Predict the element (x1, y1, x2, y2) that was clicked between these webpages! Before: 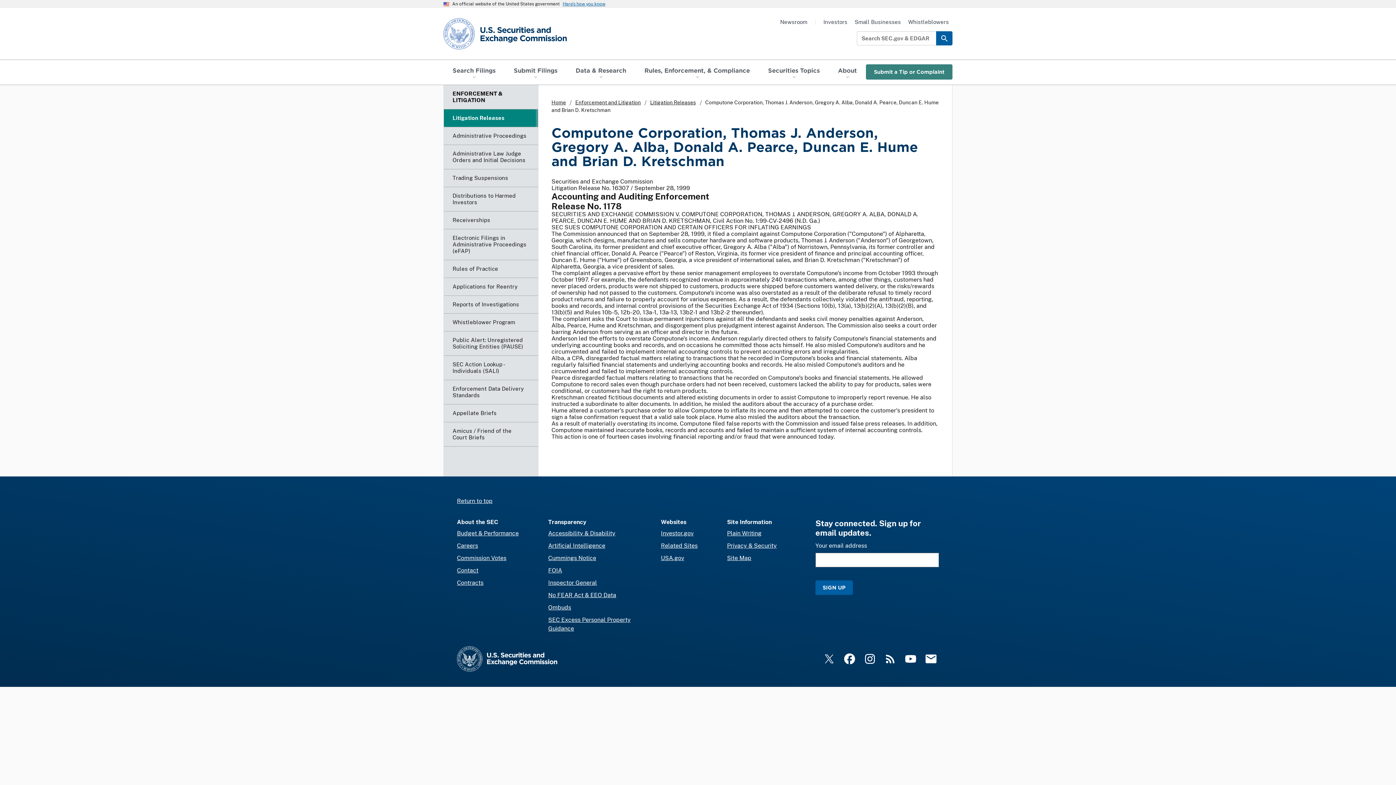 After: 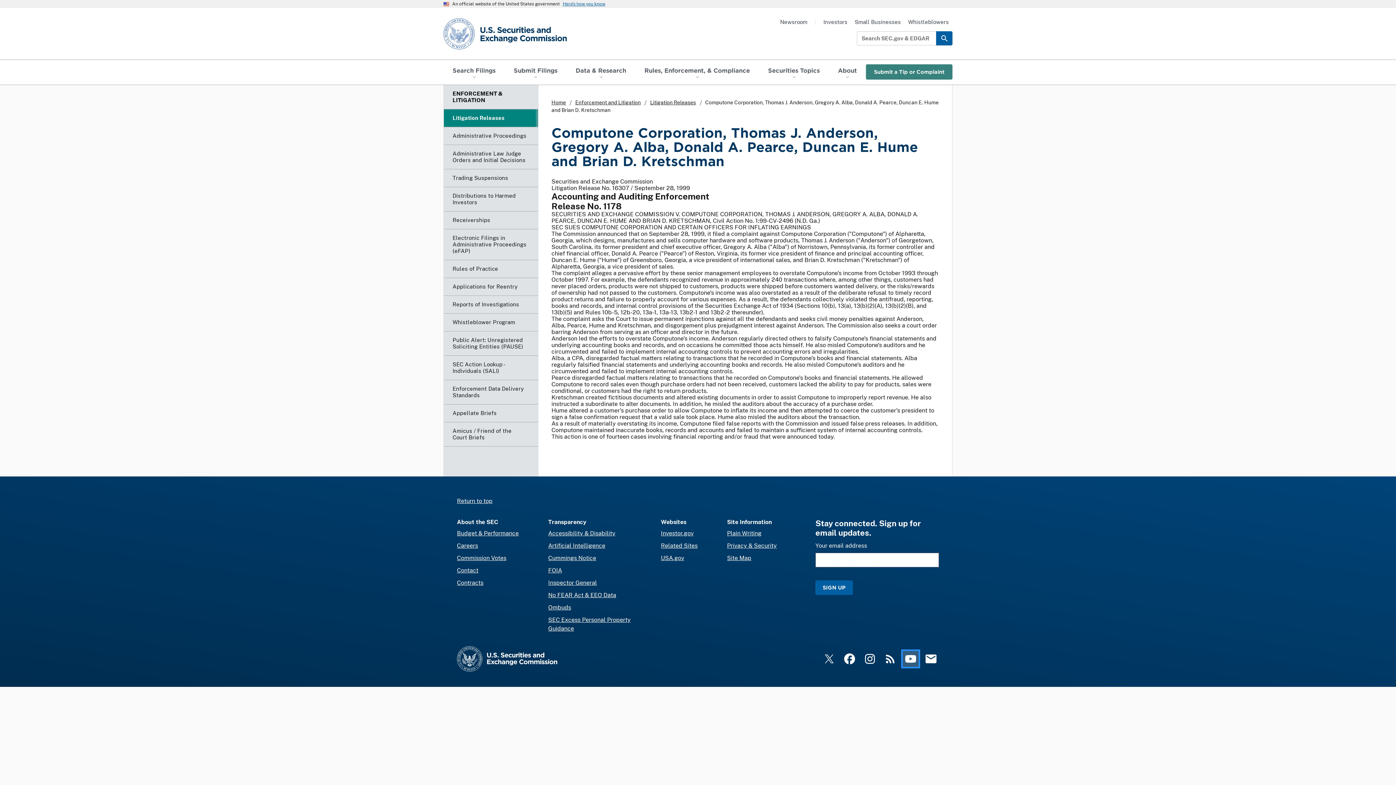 Action: label: YouTube bbox: (902, 651, 918, 667)